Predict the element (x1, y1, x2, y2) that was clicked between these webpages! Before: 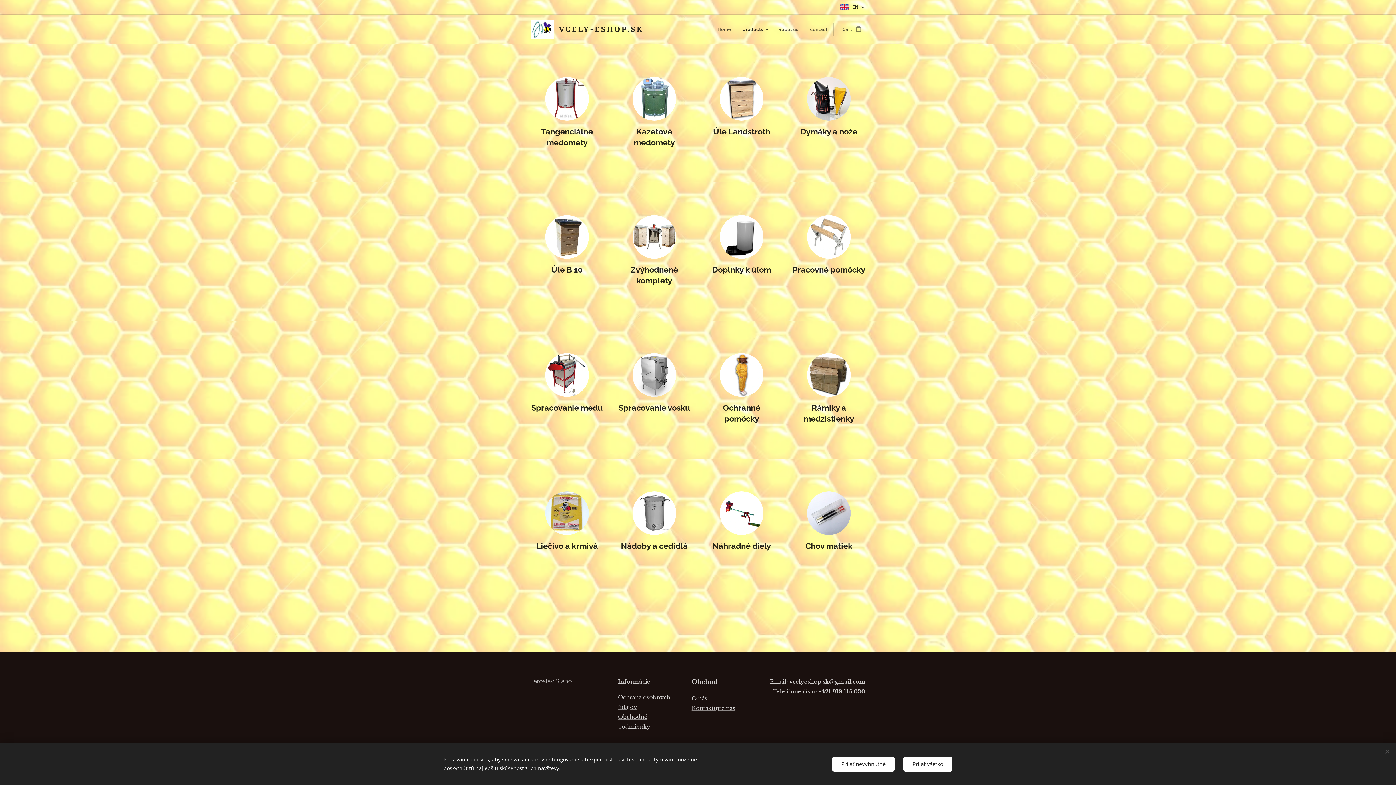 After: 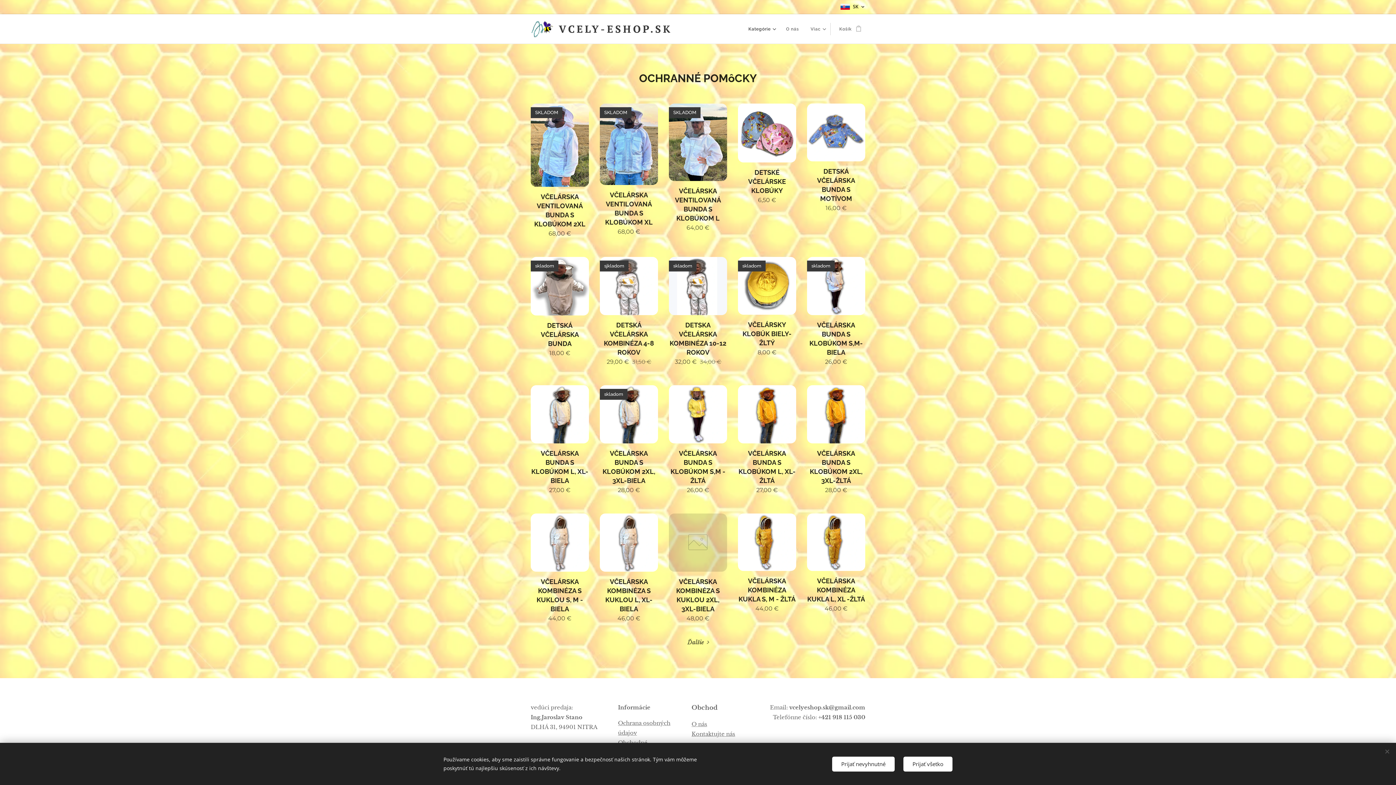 Action: label: Ochranné pomôcky bbox: (705, 353, 778, 426)